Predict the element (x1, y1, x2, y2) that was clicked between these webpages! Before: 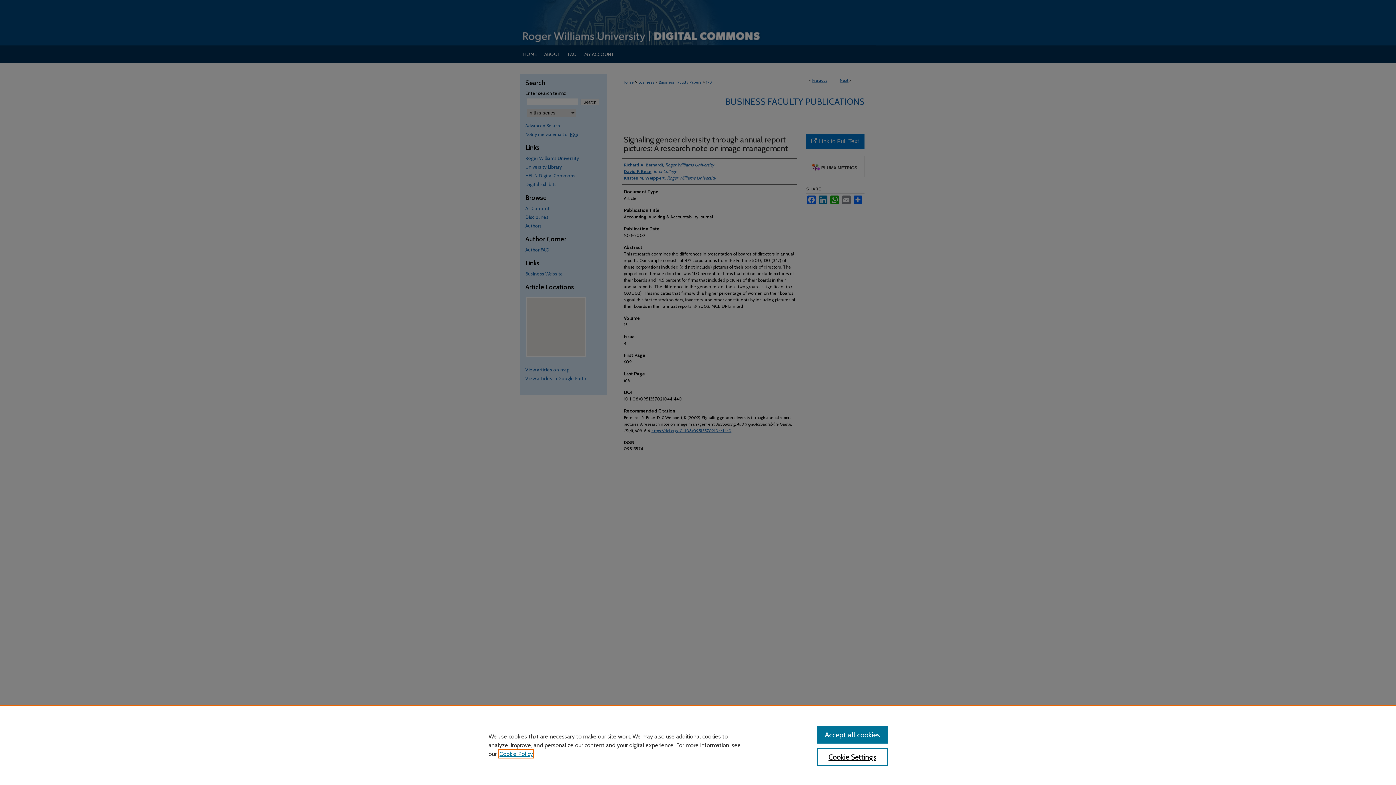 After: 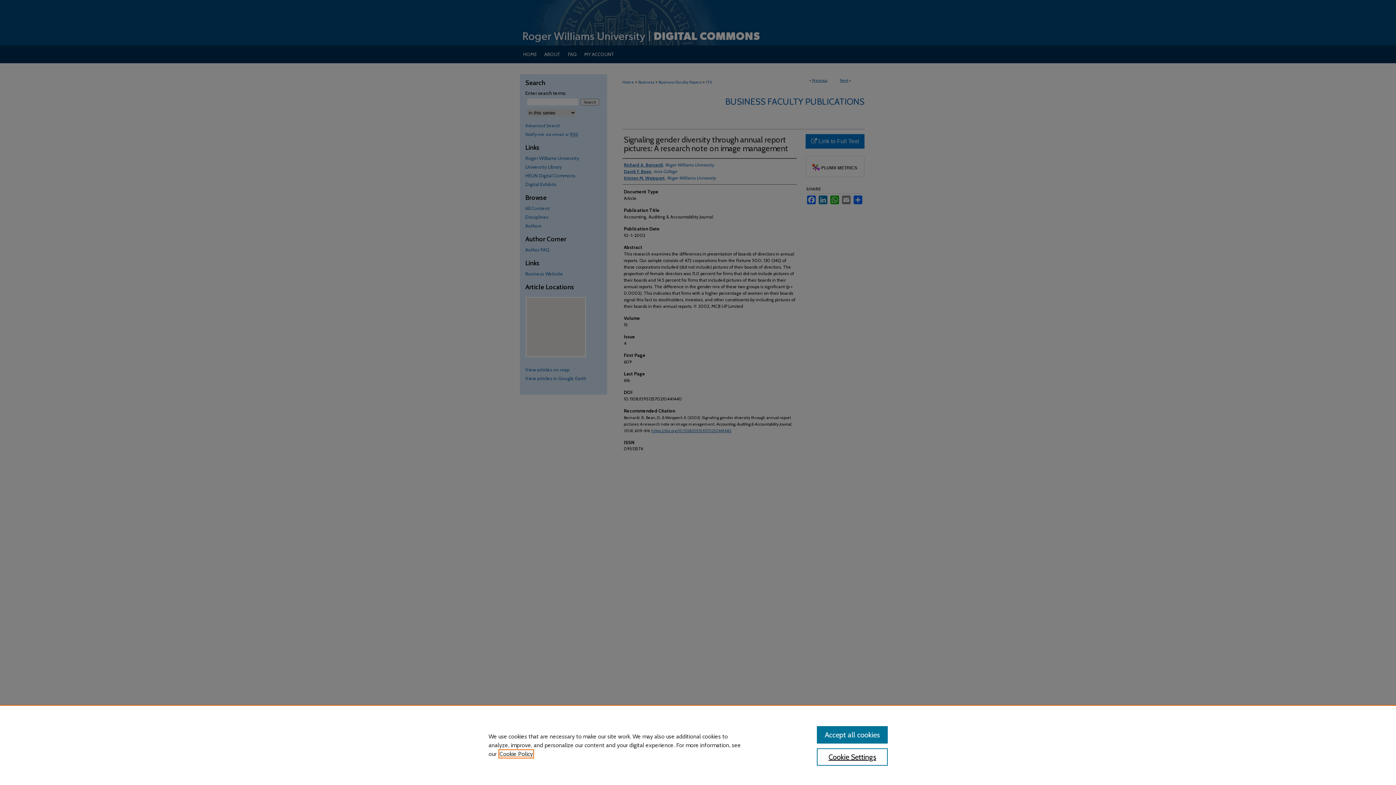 Action: label: , opens in a new tab bbox: (499, 750, 533, 757)